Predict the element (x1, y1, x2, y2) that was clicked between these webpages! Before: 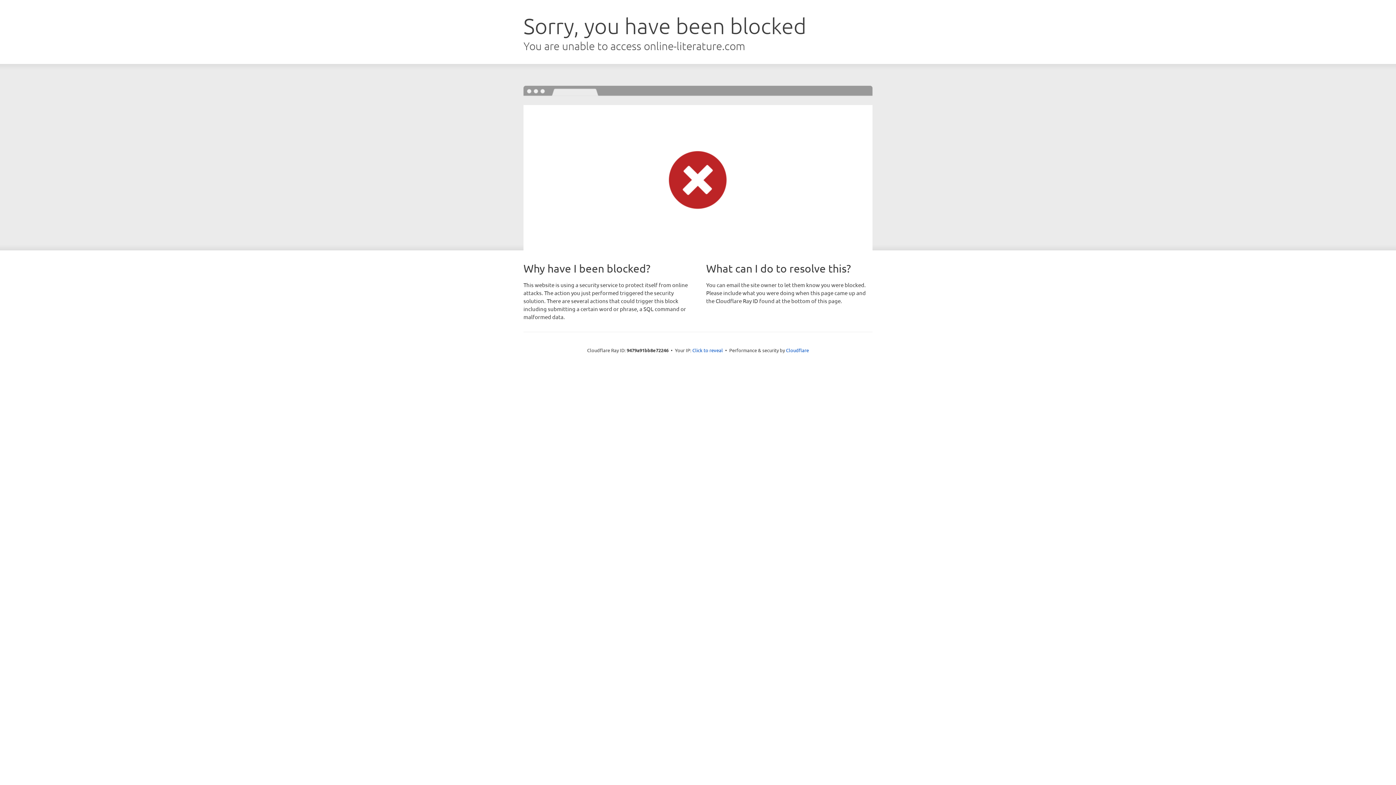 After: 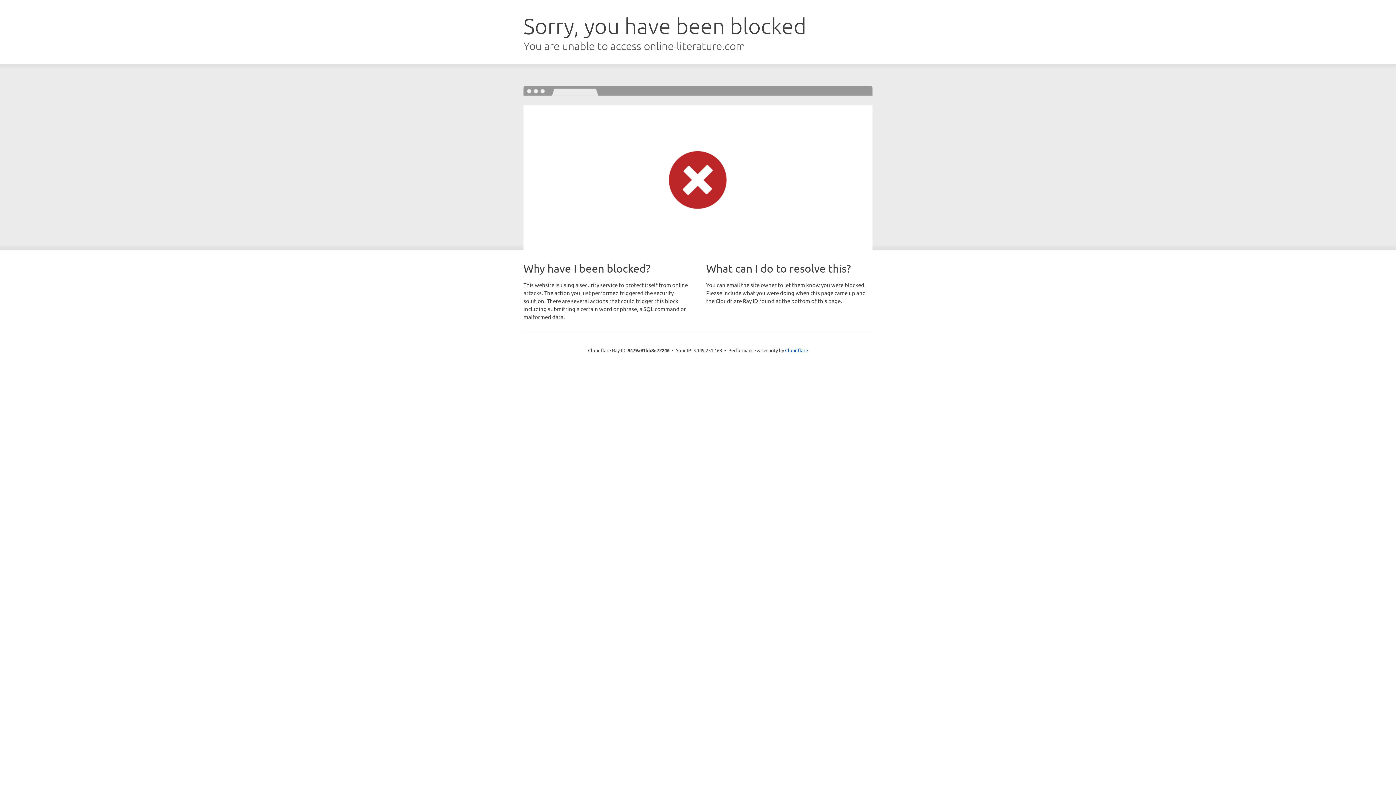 Action: bbox: (692, 346, 723, 353) label: Click to reveal